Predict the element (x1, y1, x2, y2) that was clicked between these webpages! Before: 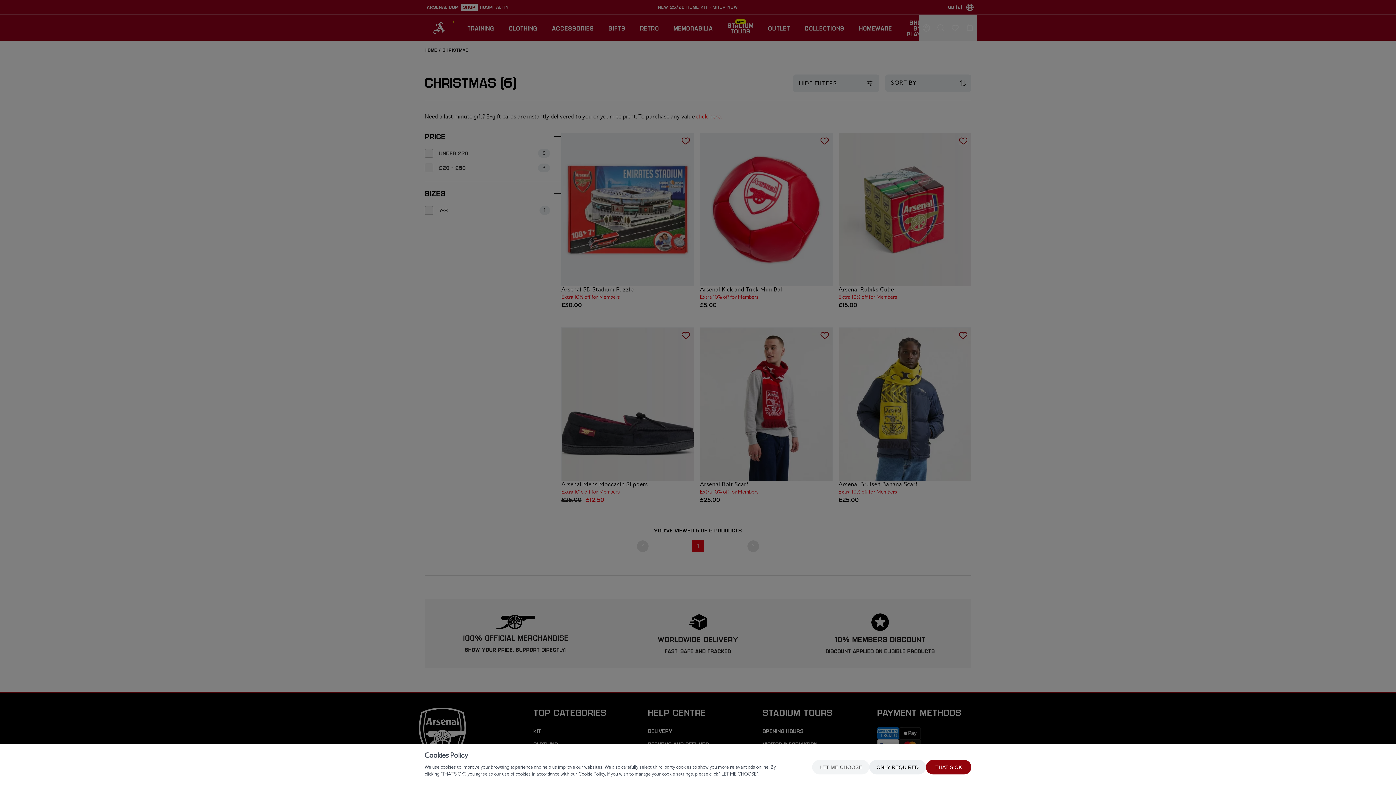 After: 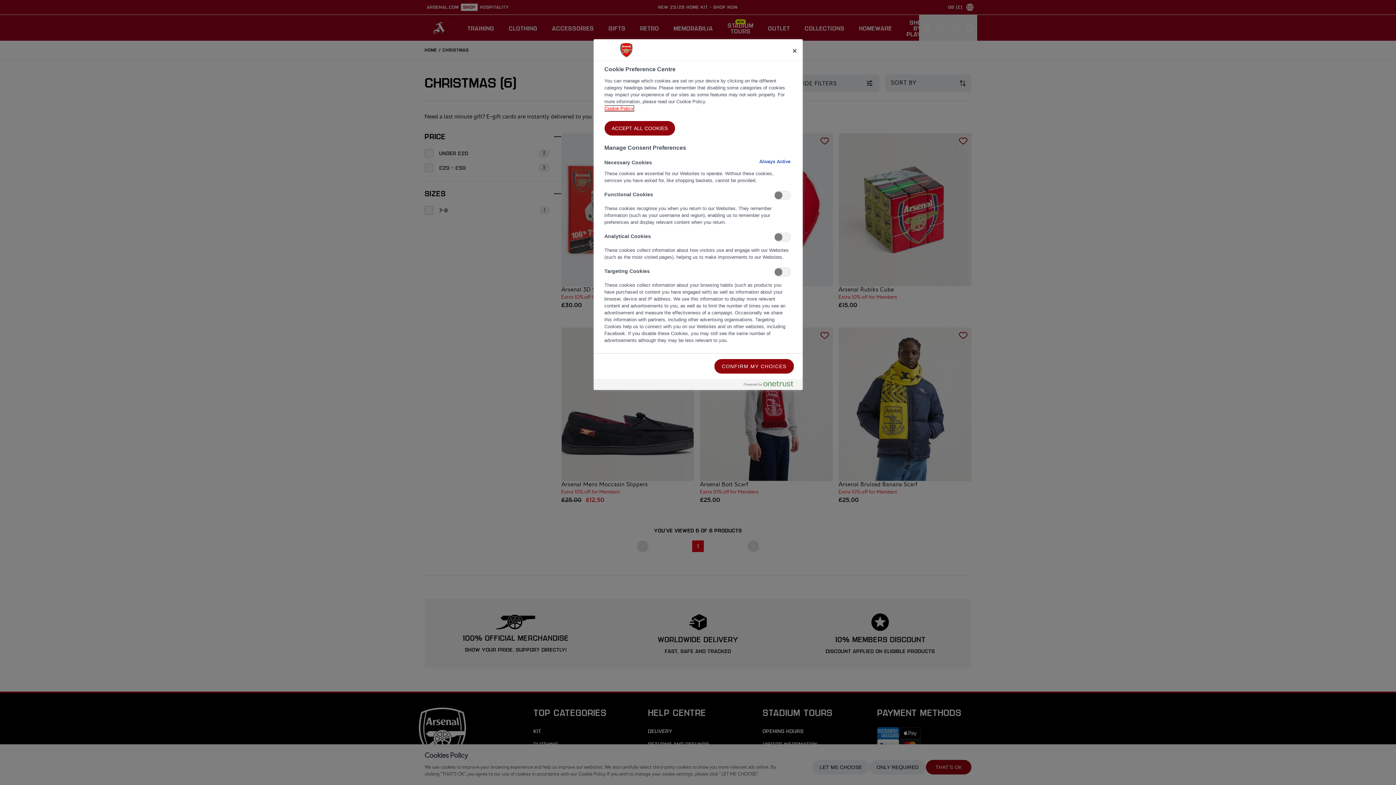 Action: bbox: (812, 760, 869, 774) label: LET ME CHOOSE